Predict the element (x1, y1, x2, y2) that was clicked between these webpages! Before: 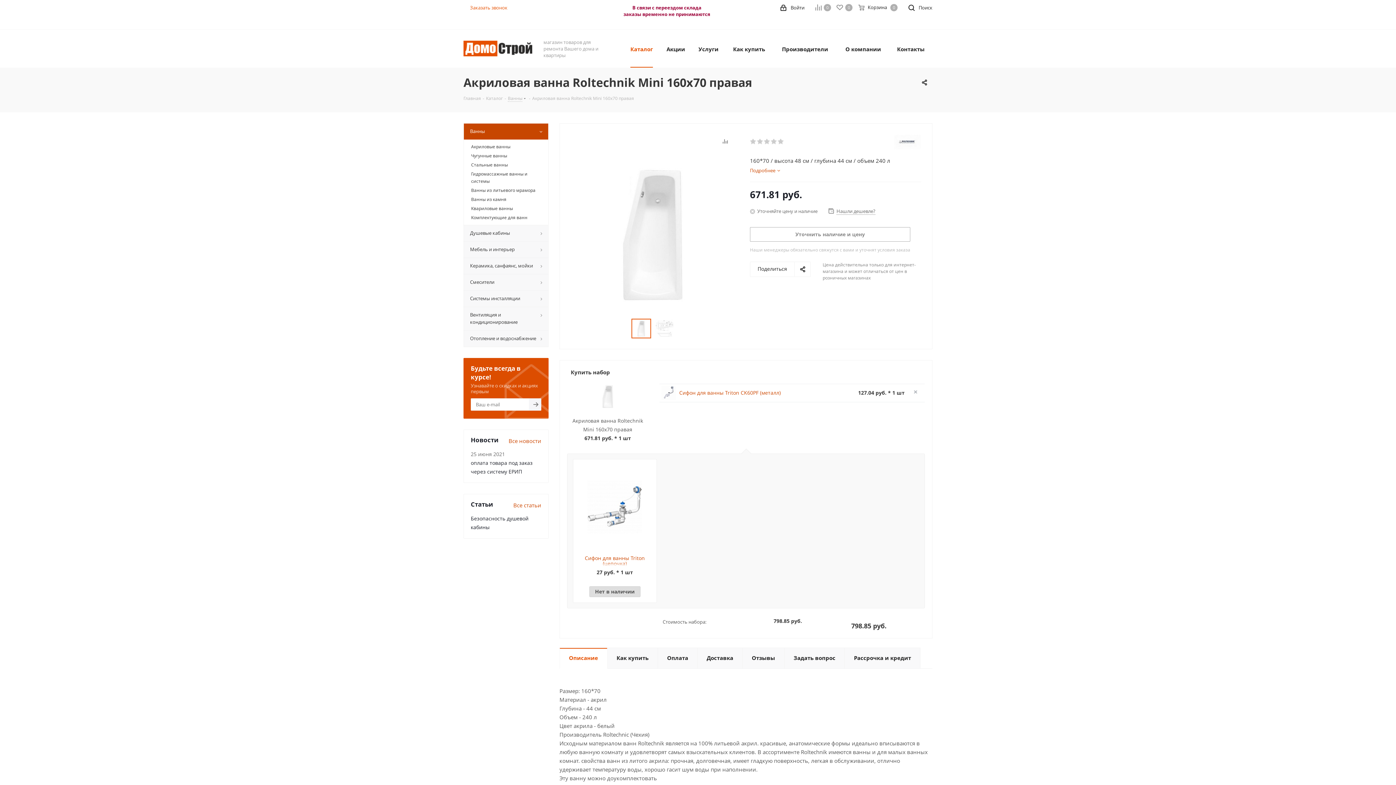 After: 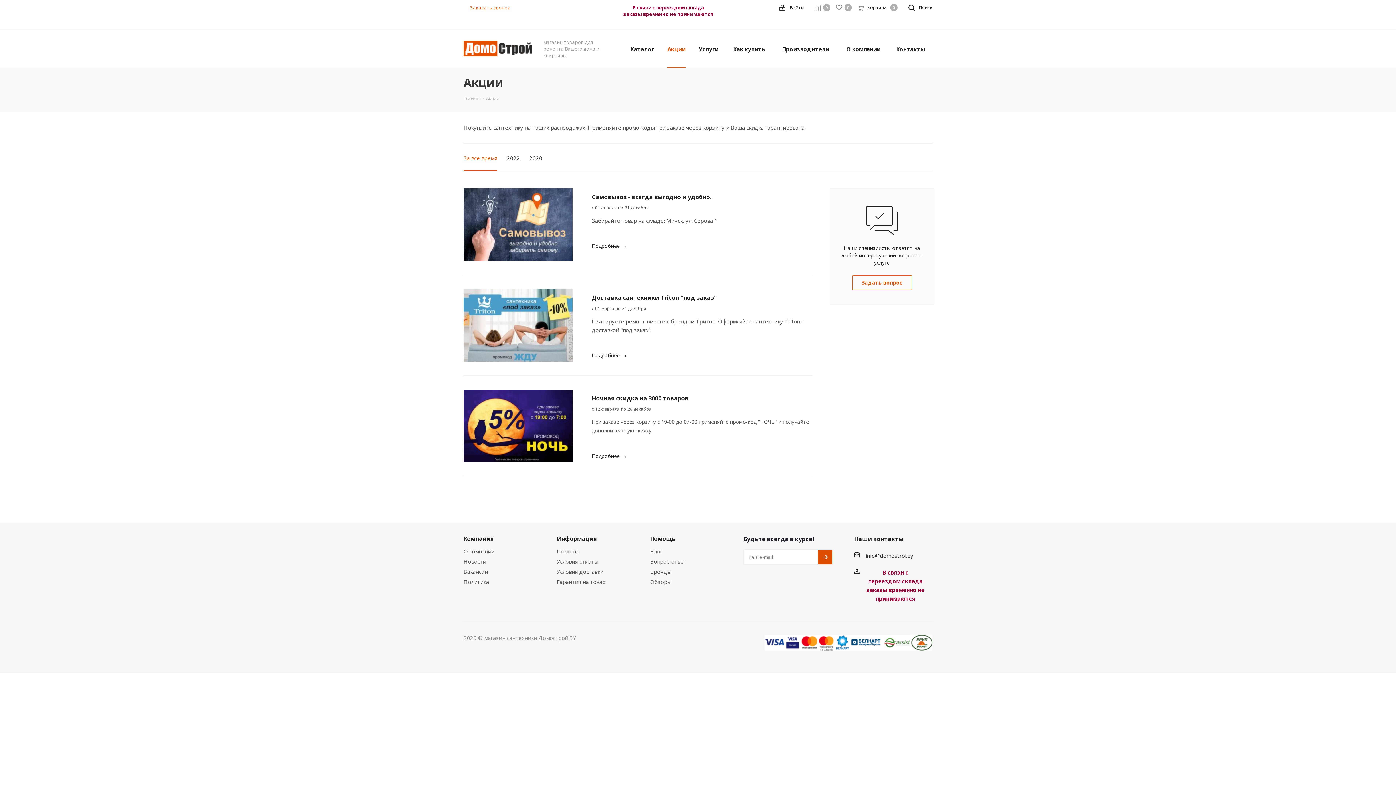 Action: label: Акции bbox: (662, 29, 689, 67)